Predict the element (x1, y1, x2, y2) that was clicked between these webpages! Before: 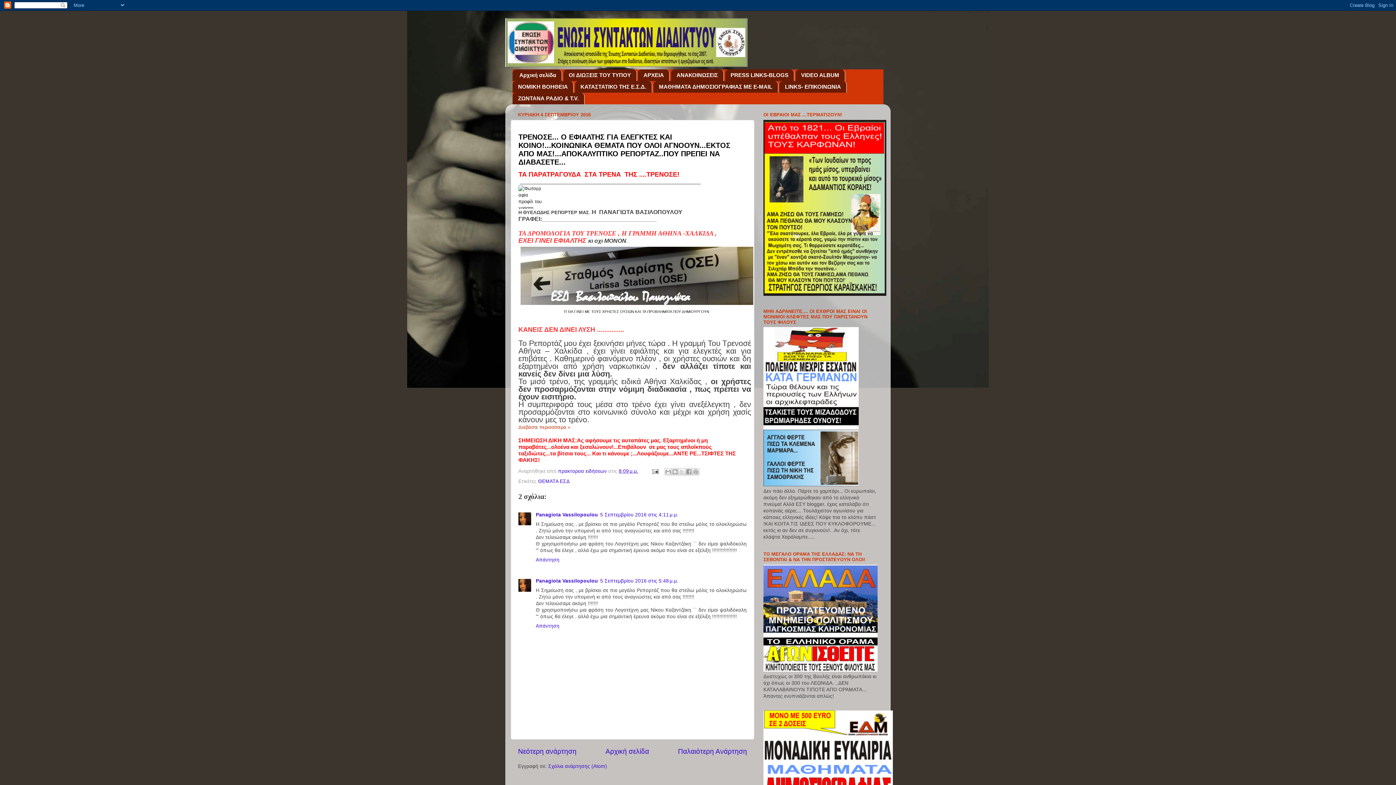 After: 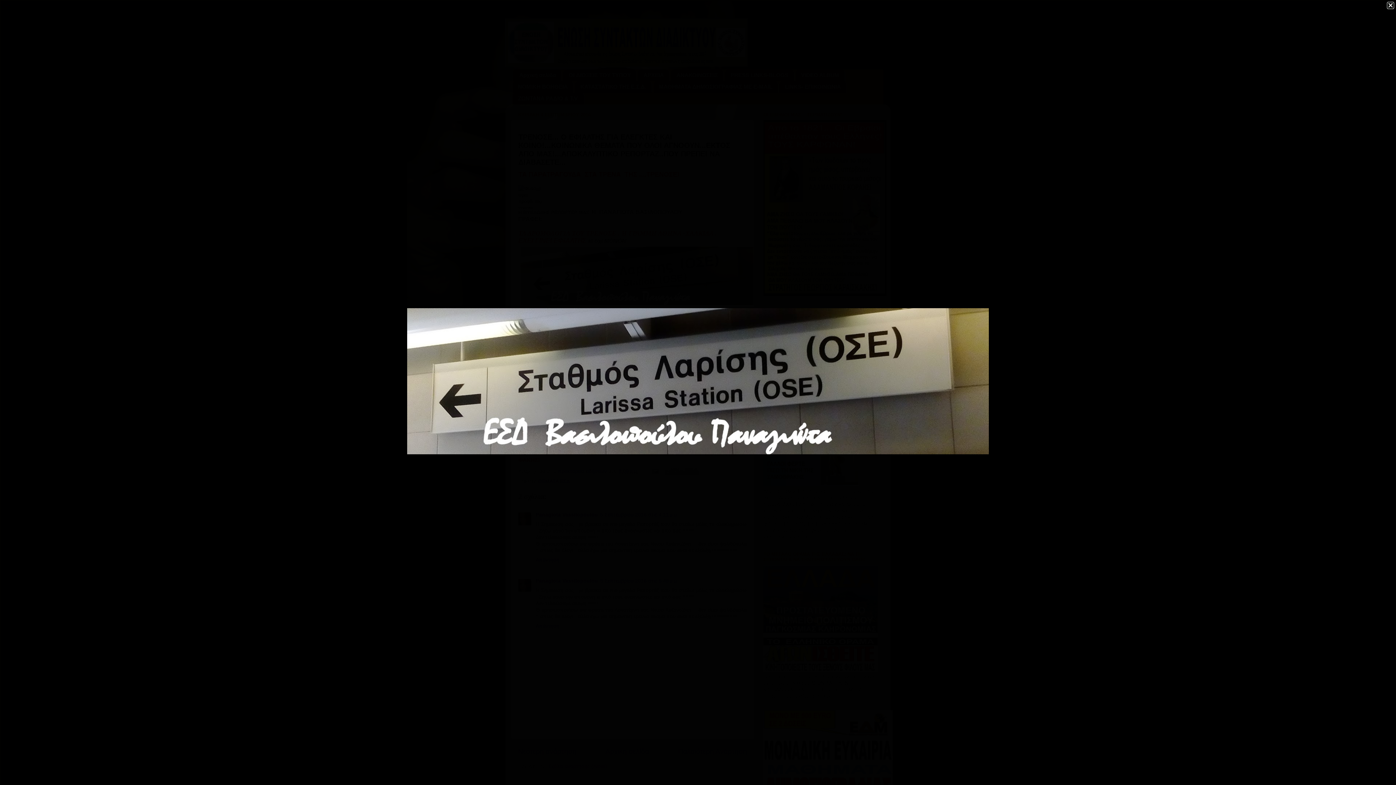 Action: bbox: (520, 300, 753, 306)